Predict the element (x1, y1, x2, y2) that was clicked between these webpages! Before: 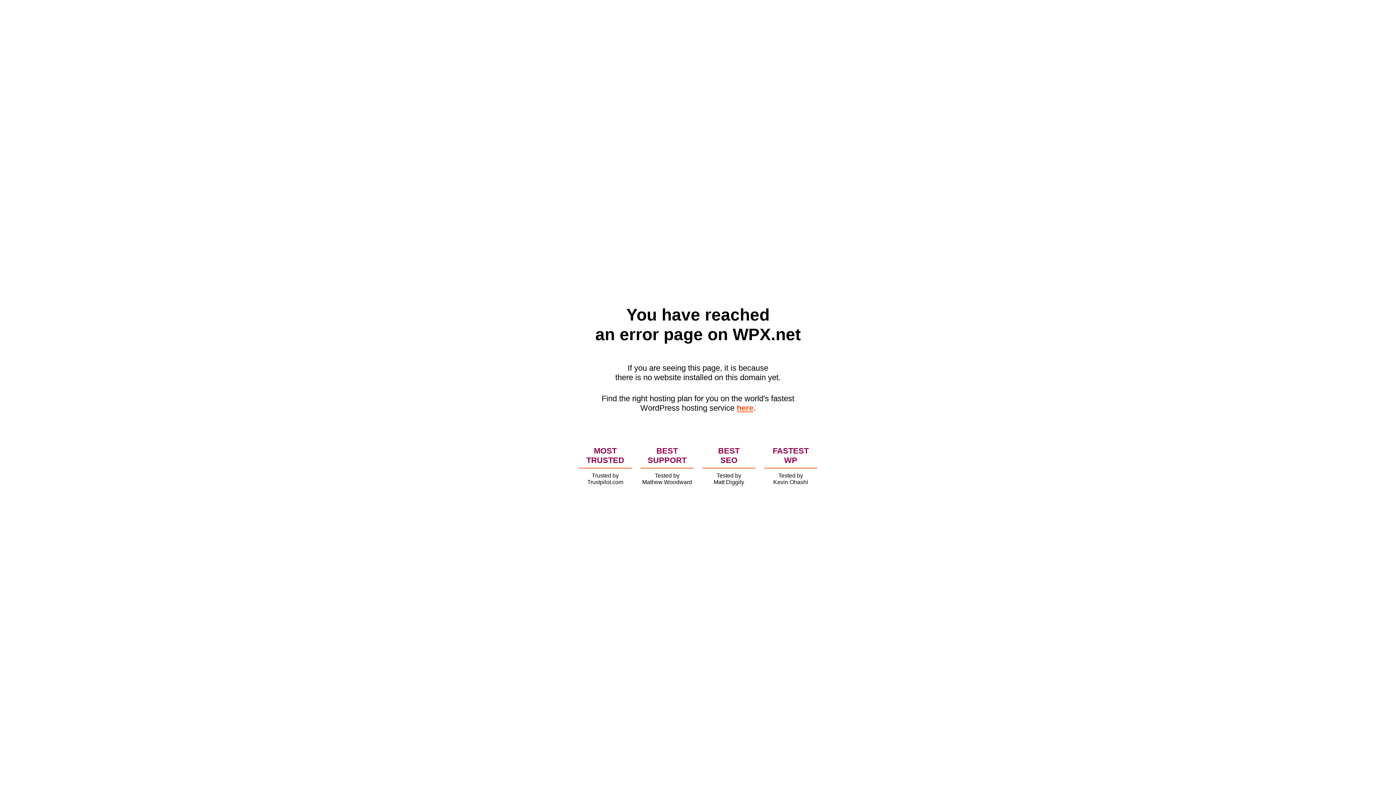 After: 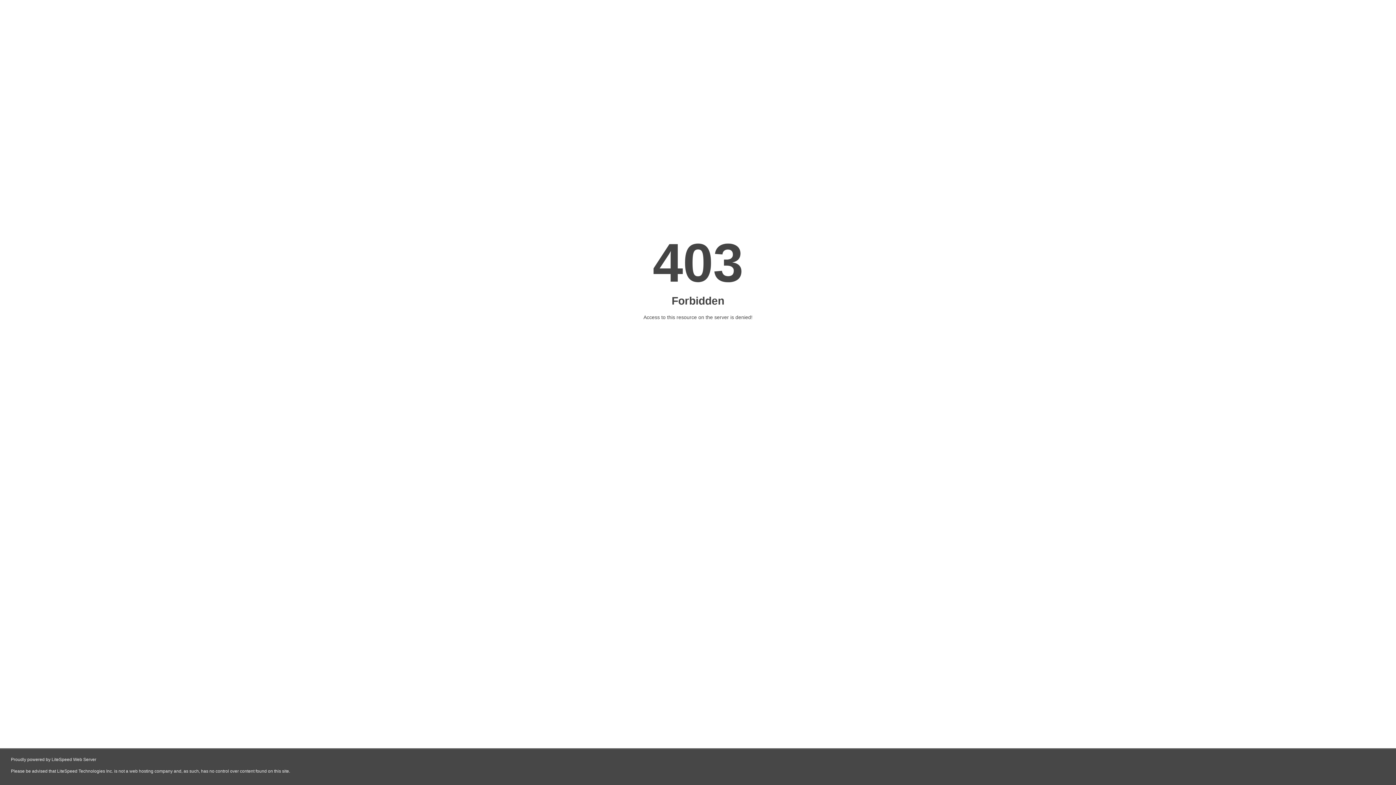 Action: bbox: (736, 403, 753, 412) label: here